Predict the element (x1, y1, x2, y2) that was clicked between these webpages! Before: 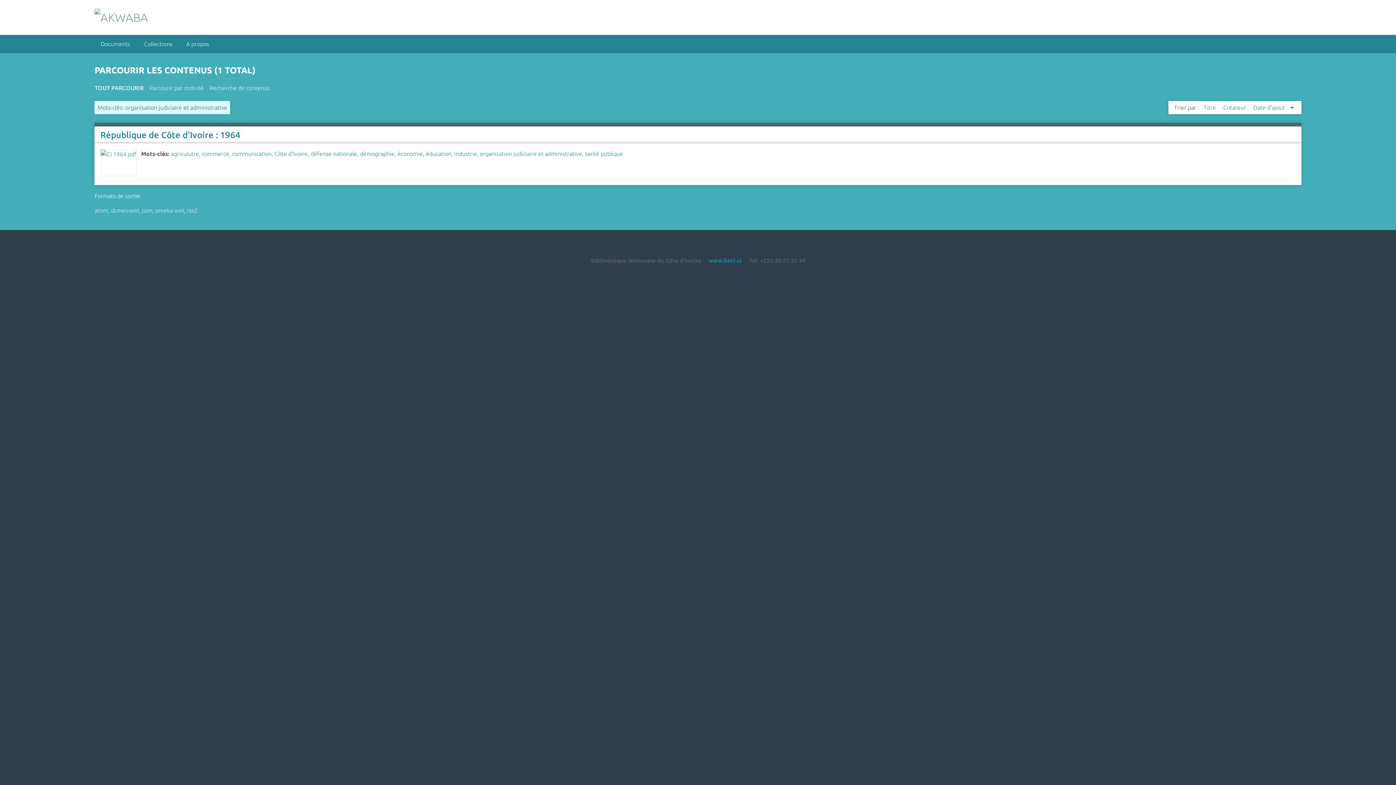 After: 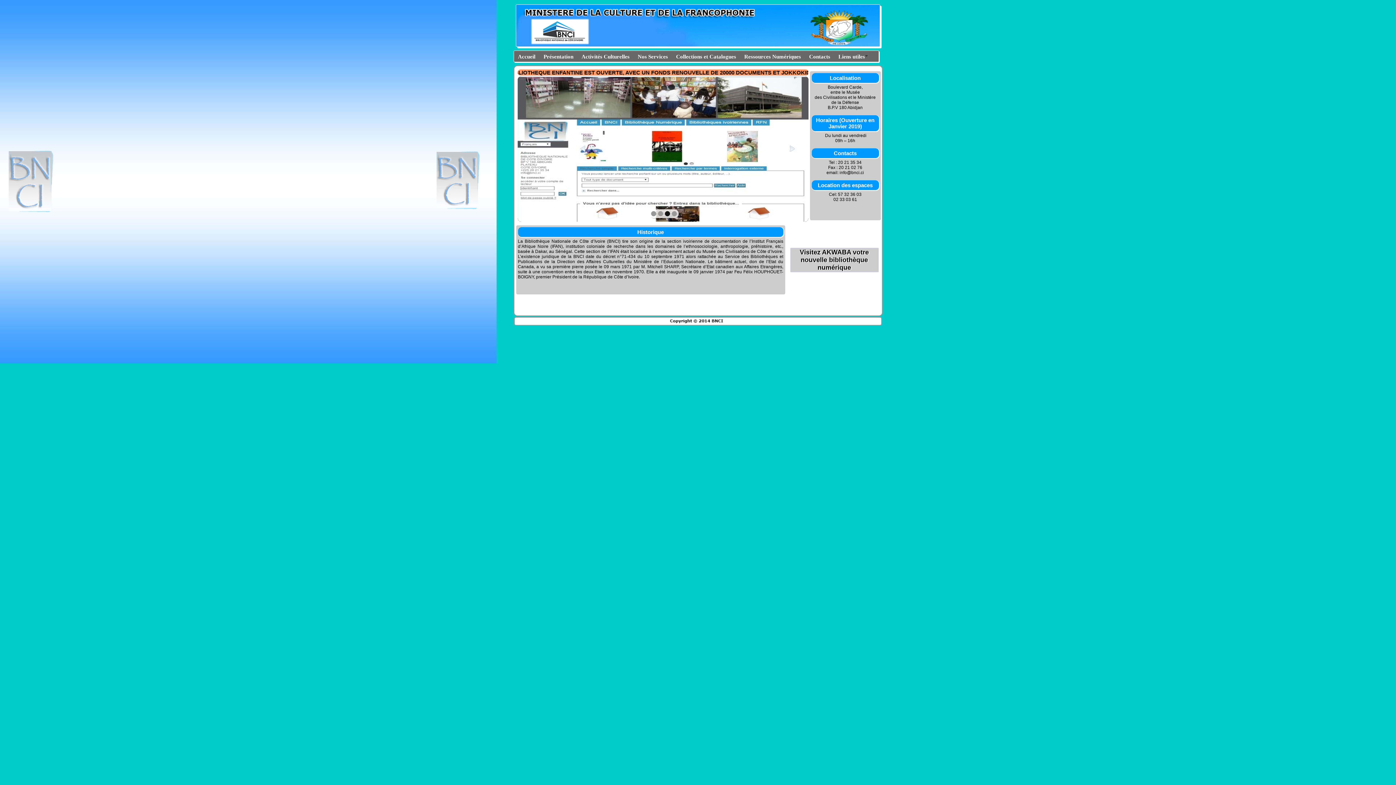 Action: bbox: (708, 257, 741, 264) label: www.bnci.ci